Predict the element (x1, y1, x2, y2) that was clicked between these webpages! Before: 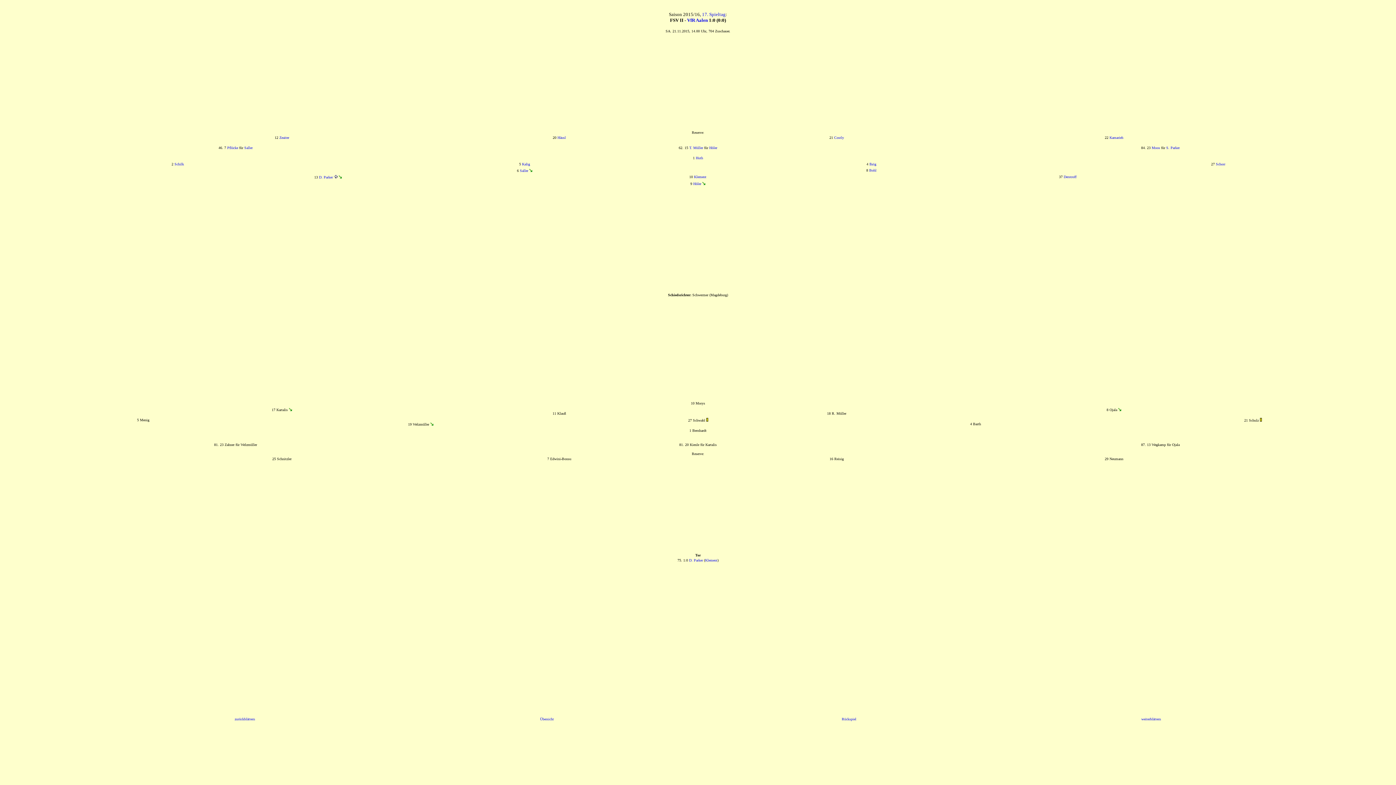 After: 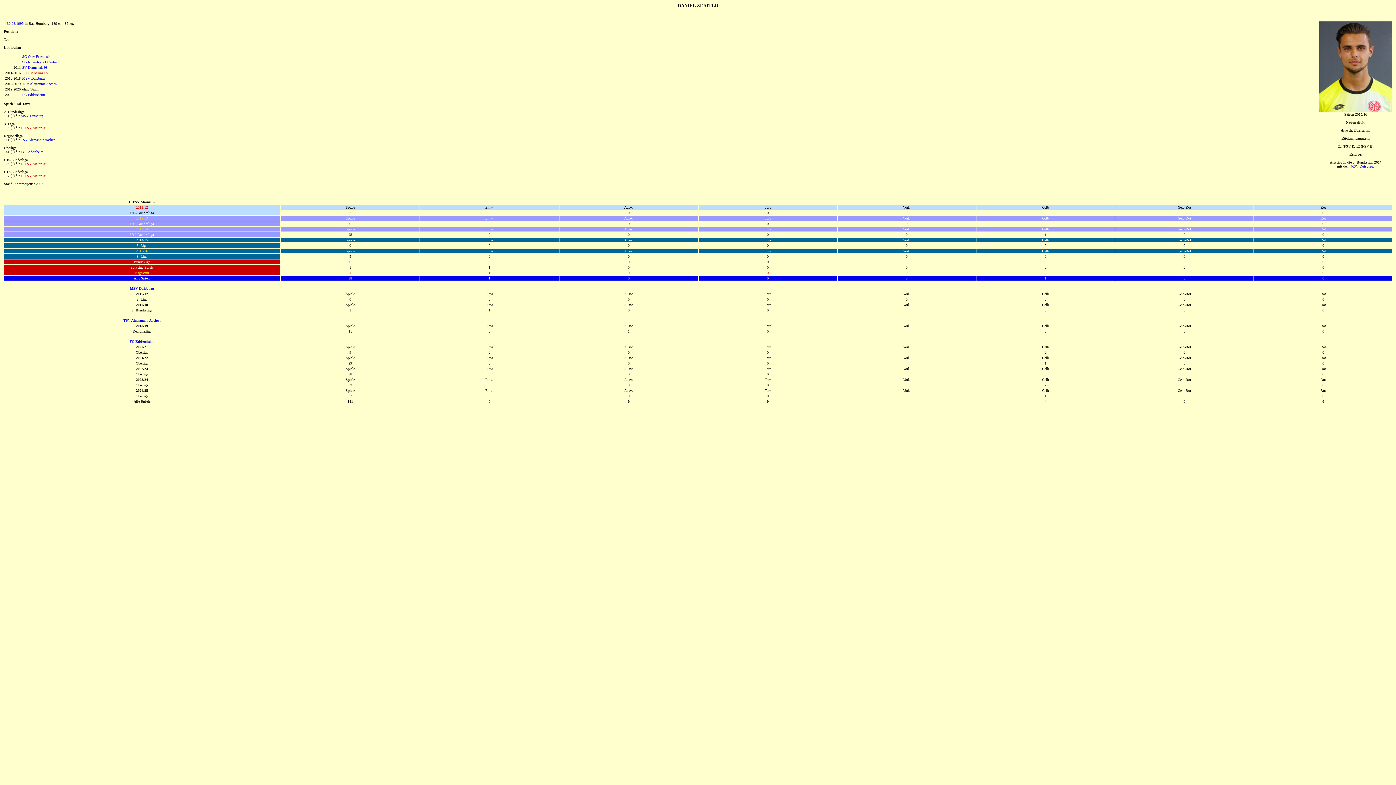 Action: bbox: (279, 135, 289, 139) label: Zeaiter